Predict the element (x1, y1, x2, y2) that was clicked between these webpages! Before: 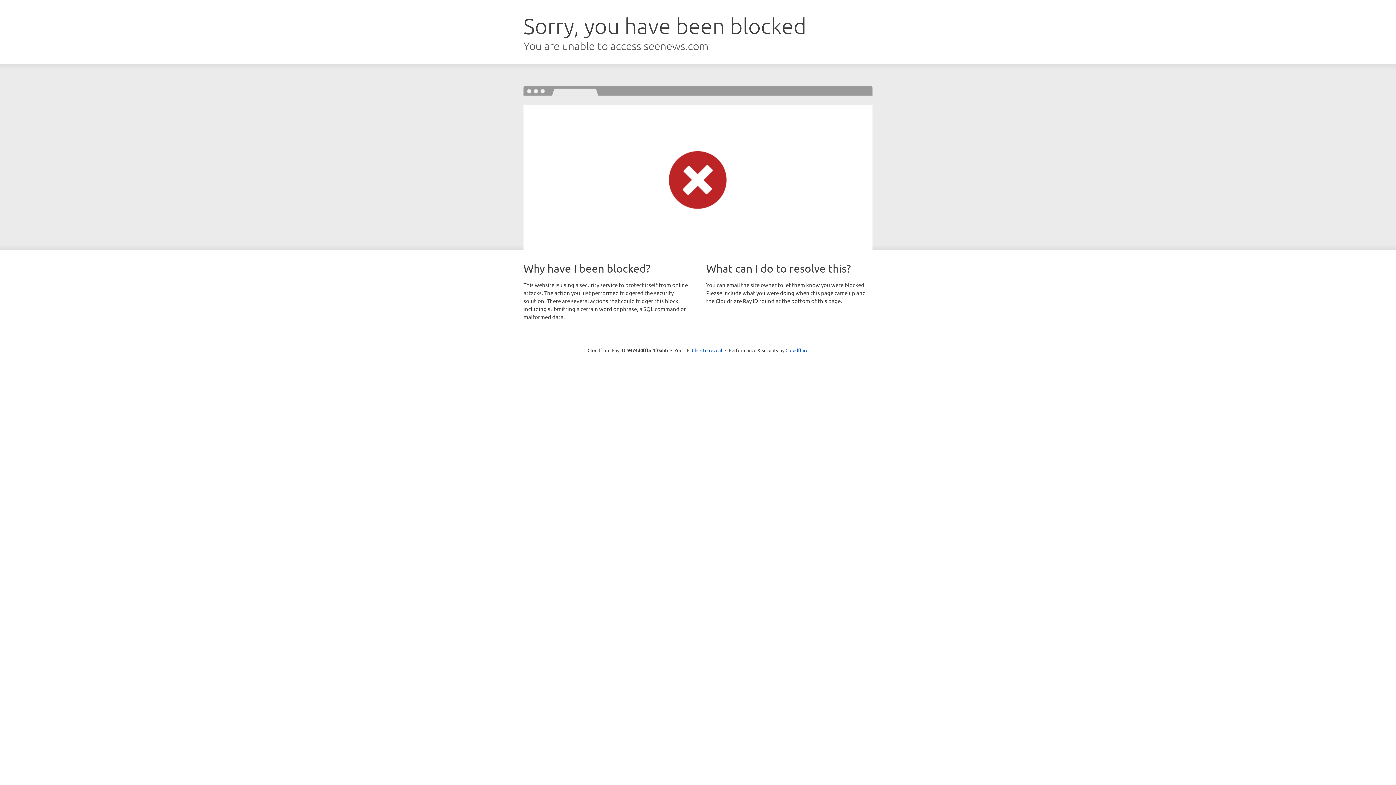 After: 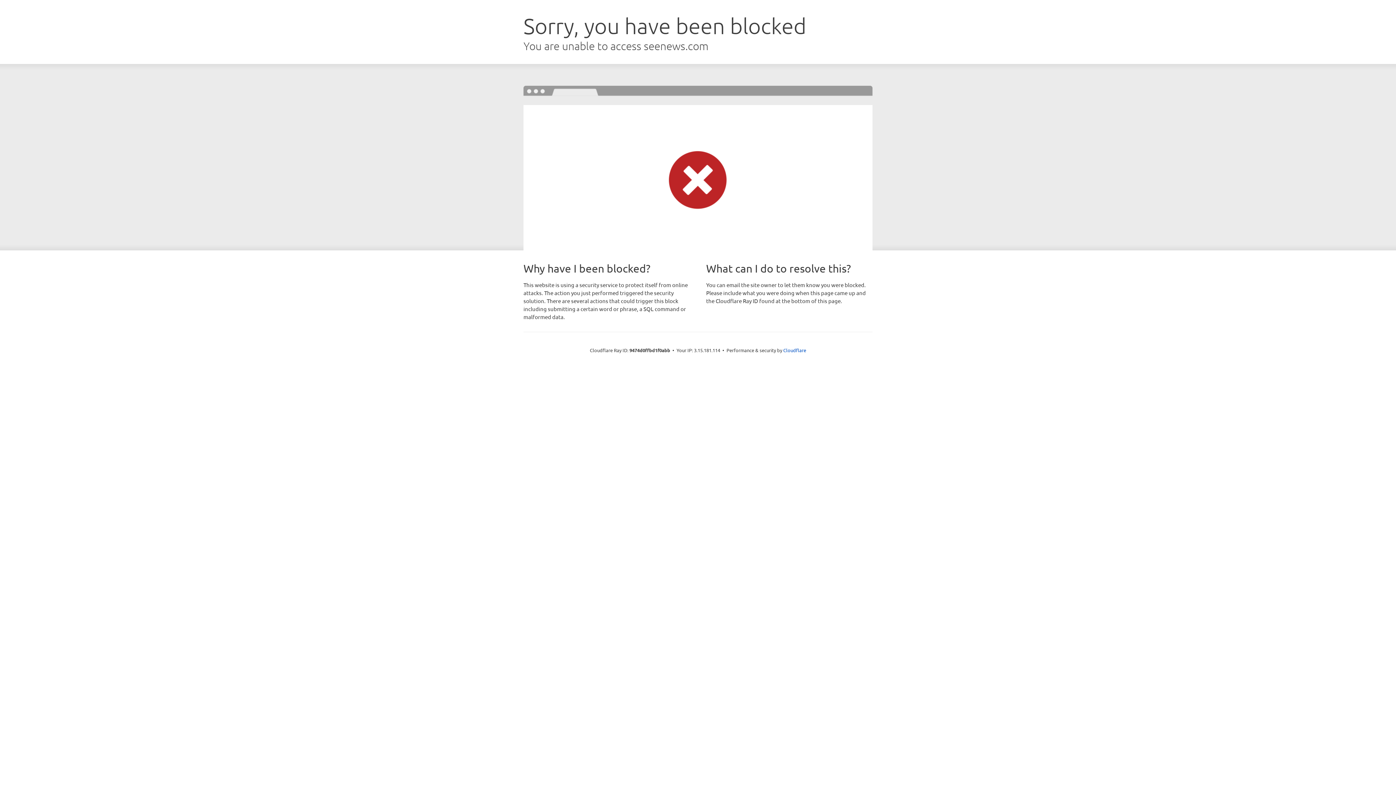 Action: label: Click to reveal bbox: (692, 346, 722, 353)